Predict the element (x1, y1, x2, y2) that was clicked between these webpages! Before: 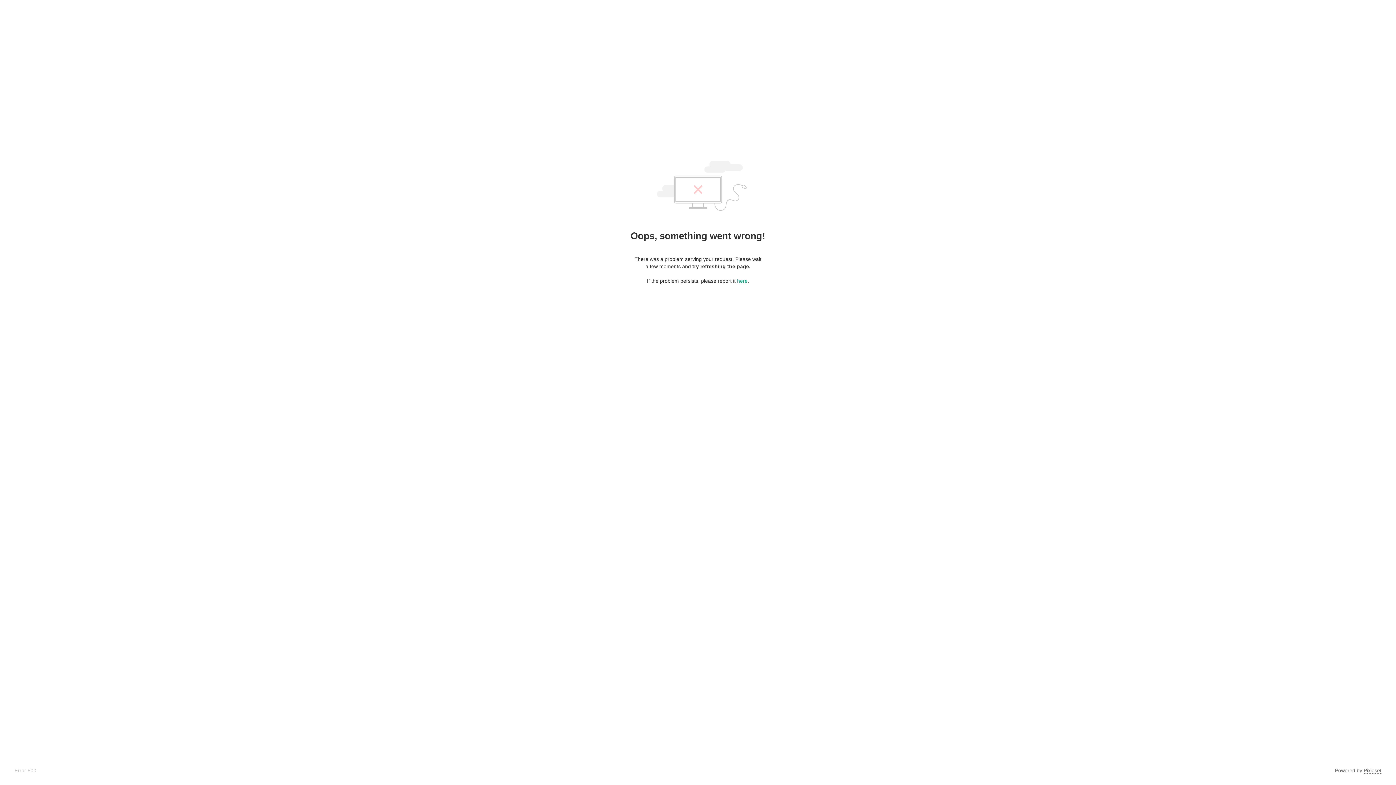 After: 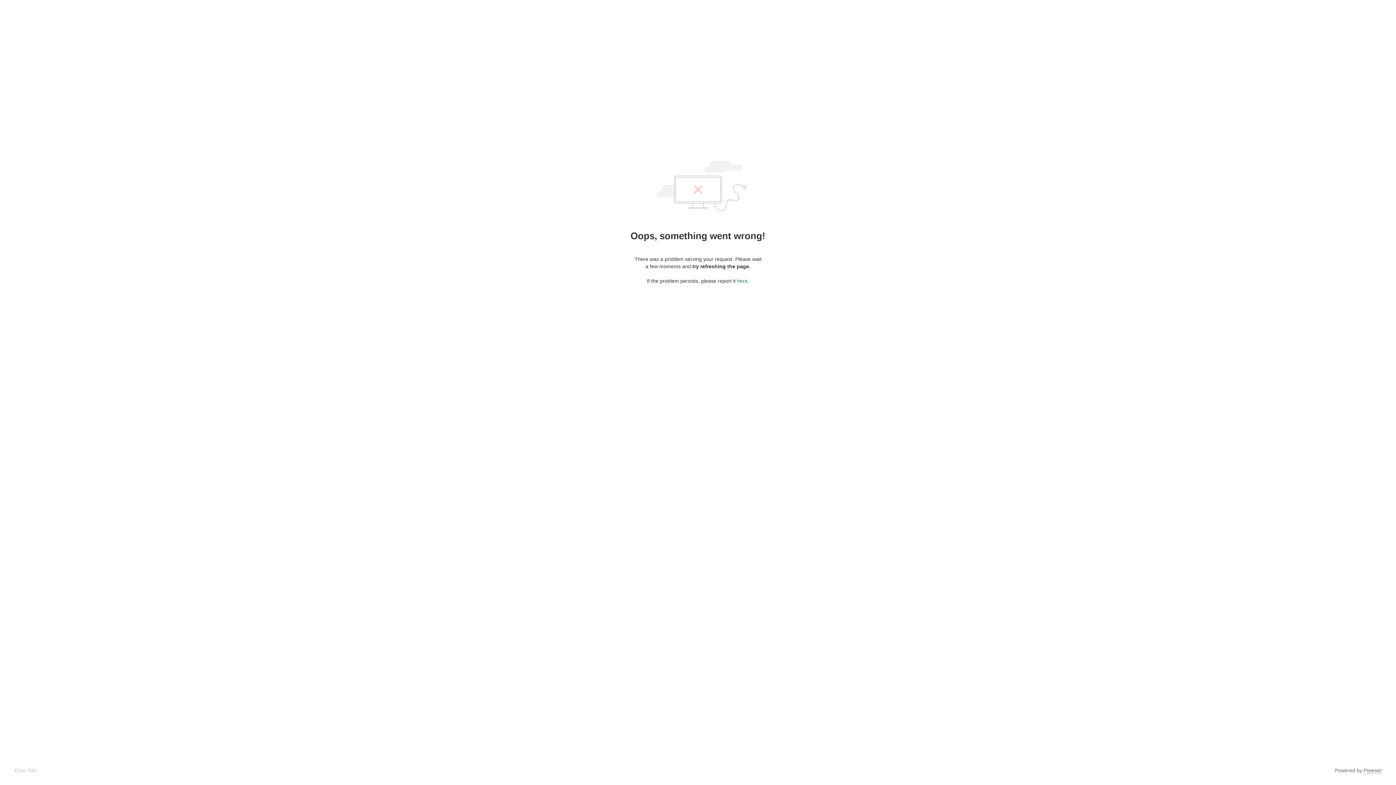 Action: bbox: (737, 278, 747, 284) label: here